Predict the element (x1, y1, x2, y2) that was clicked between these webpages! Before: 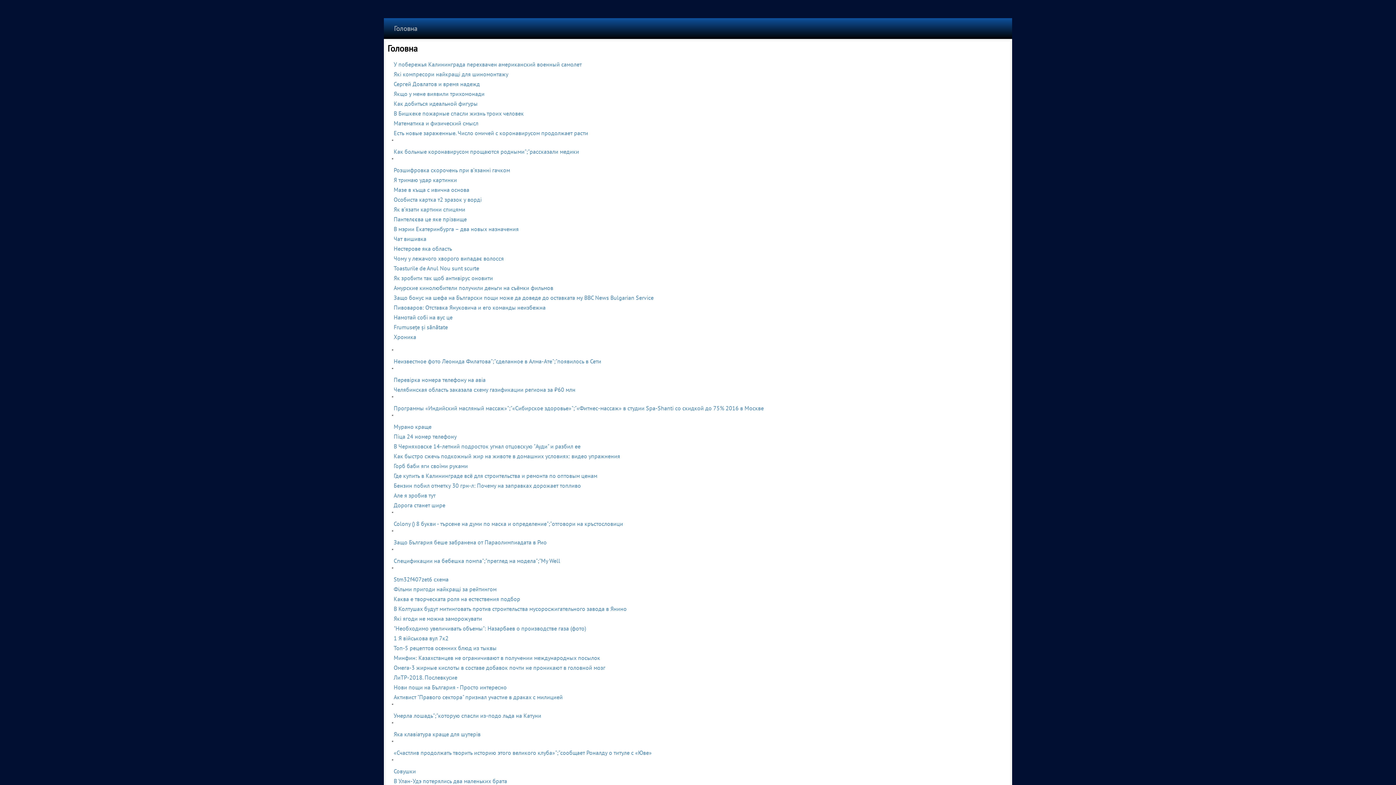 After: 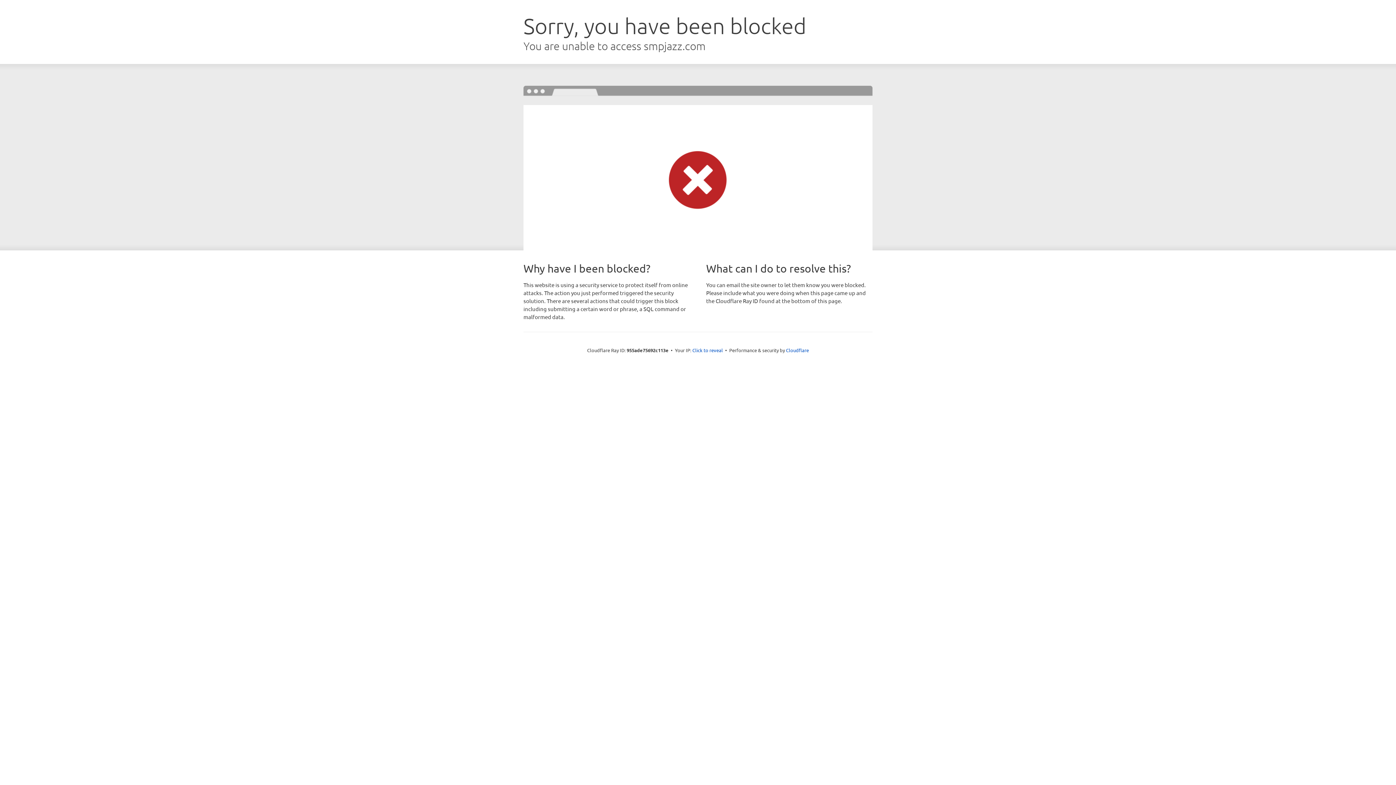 Action: label: Нови пощи на България - Просто интересно bbox: (393, 684, 506, 691)